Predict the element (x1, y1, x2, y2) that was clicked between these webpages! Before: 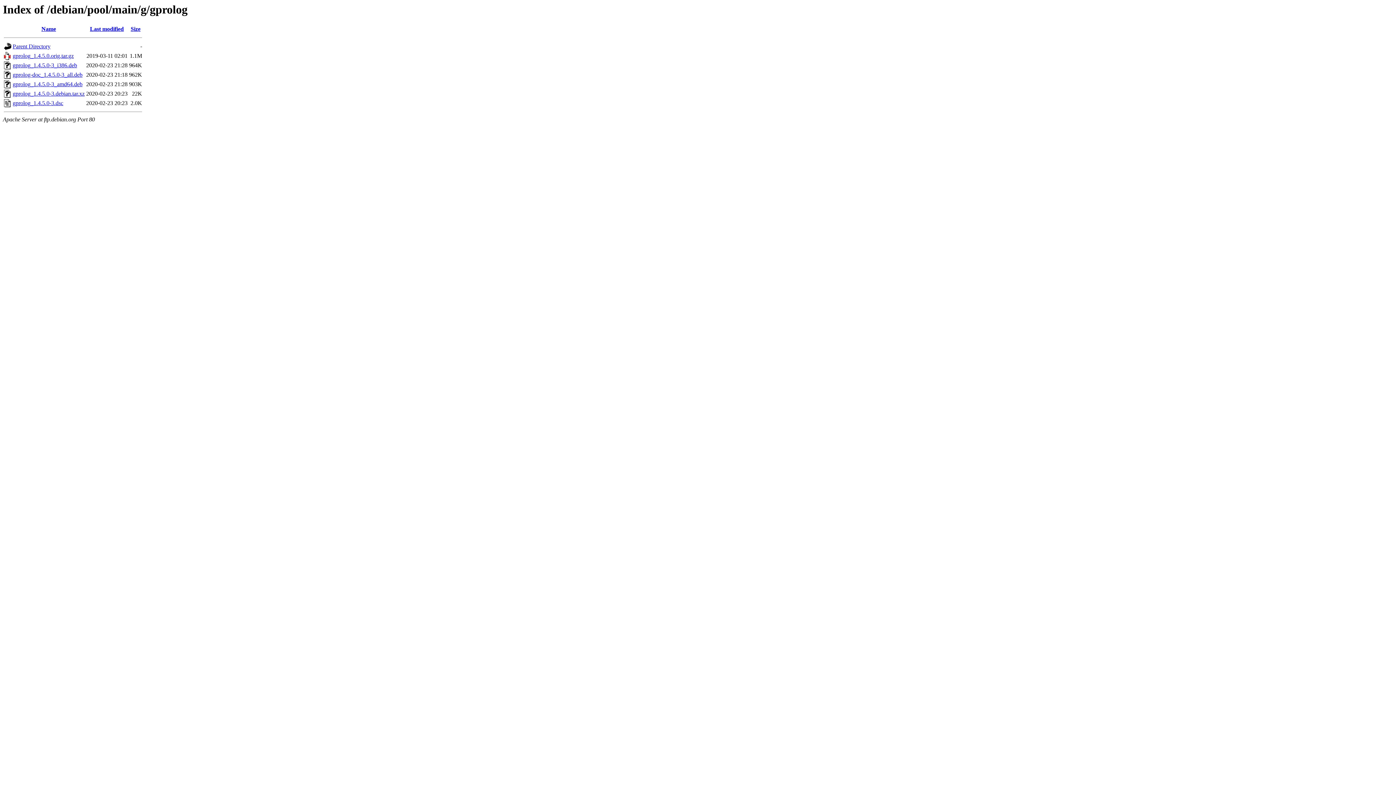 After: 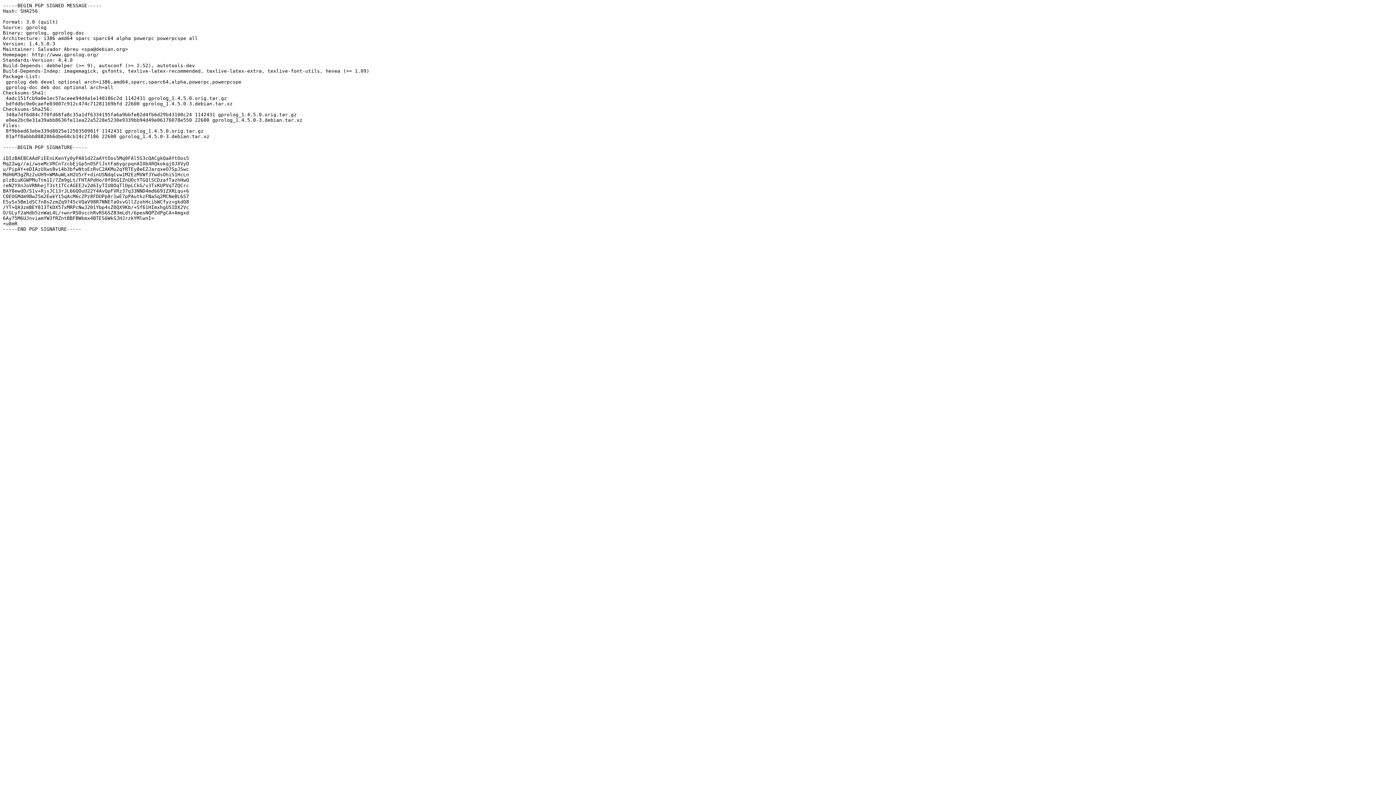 Action: bbox: (12, 100, 63, 106) label: gprolog_1.4.5.0-3.dsc